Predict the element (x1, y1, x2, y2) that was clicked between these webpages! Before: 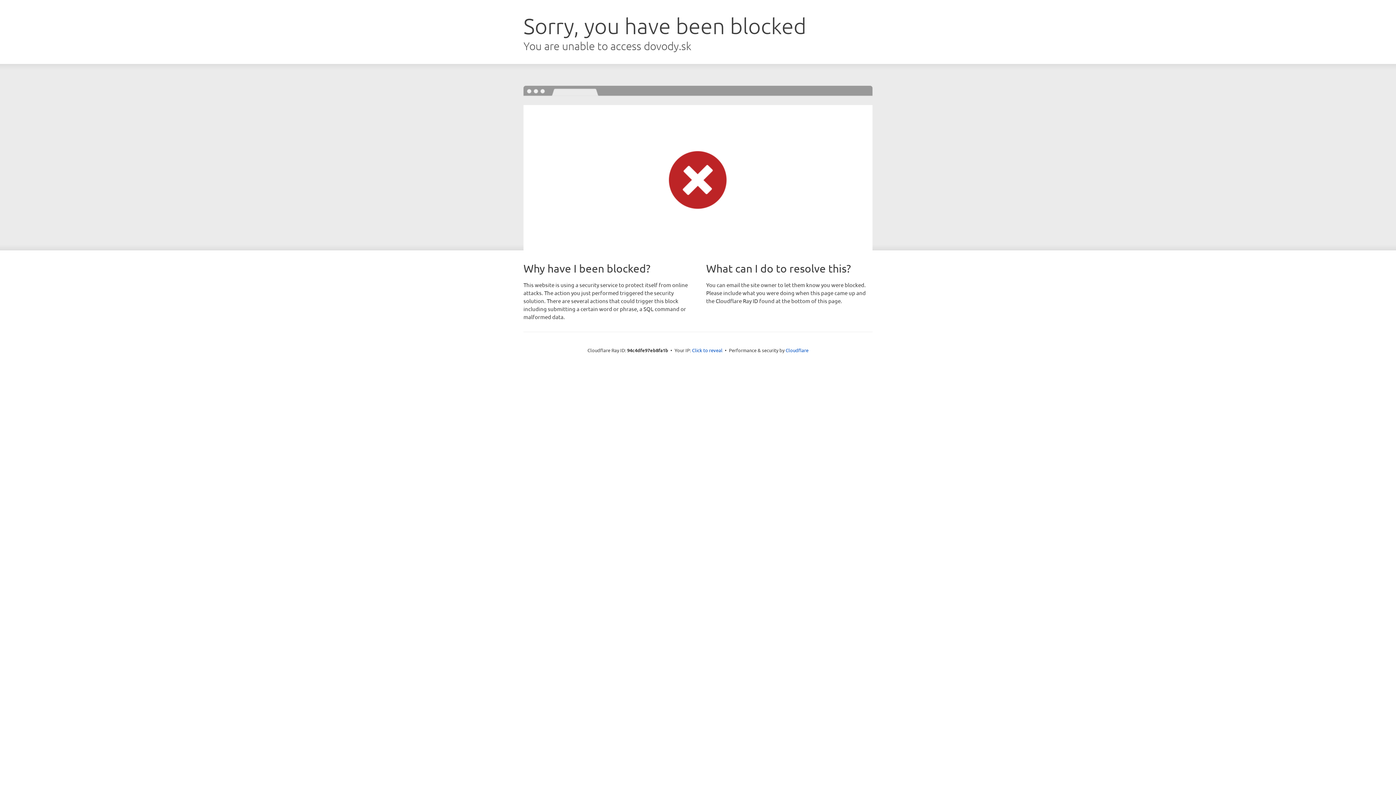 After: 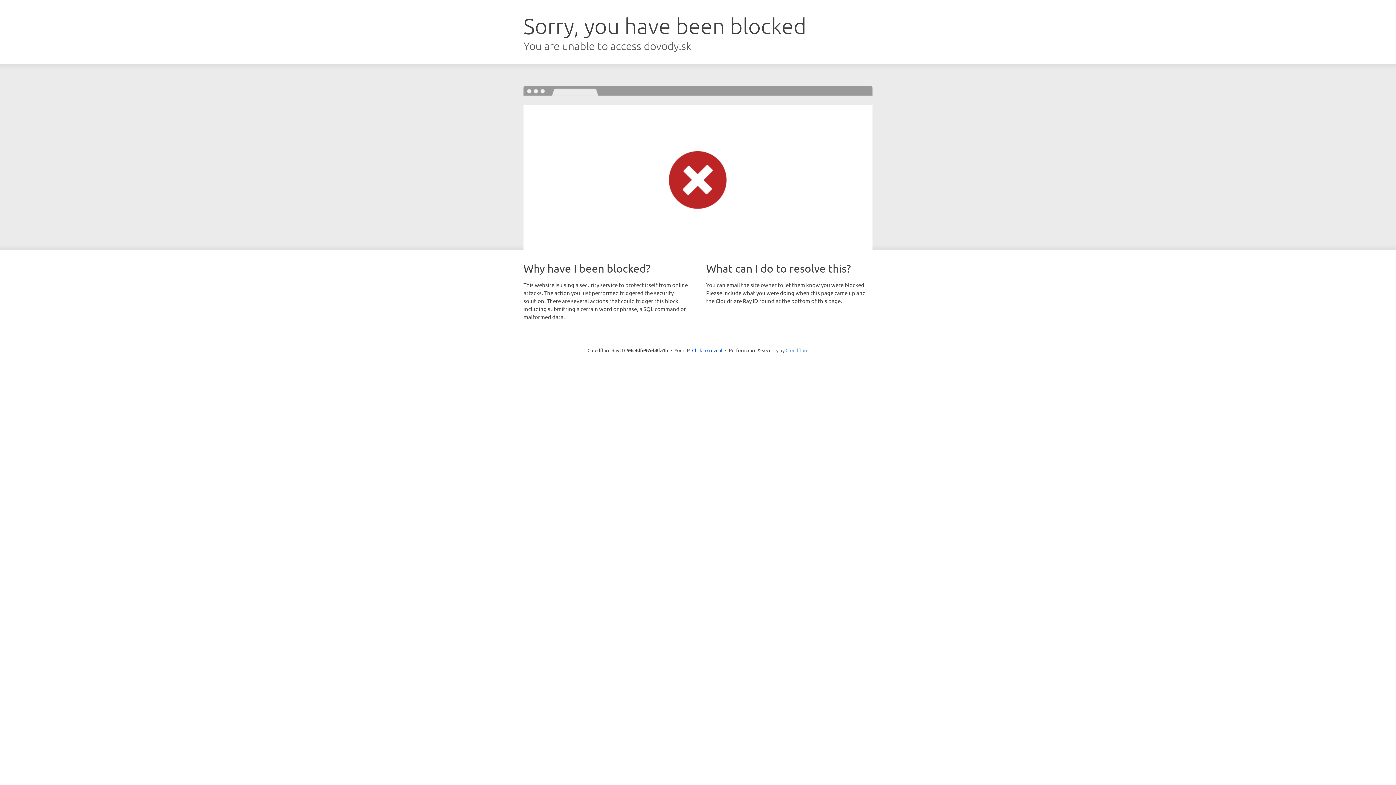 Action: label: Cloudflare bbox: (785, 347, 808, 353)